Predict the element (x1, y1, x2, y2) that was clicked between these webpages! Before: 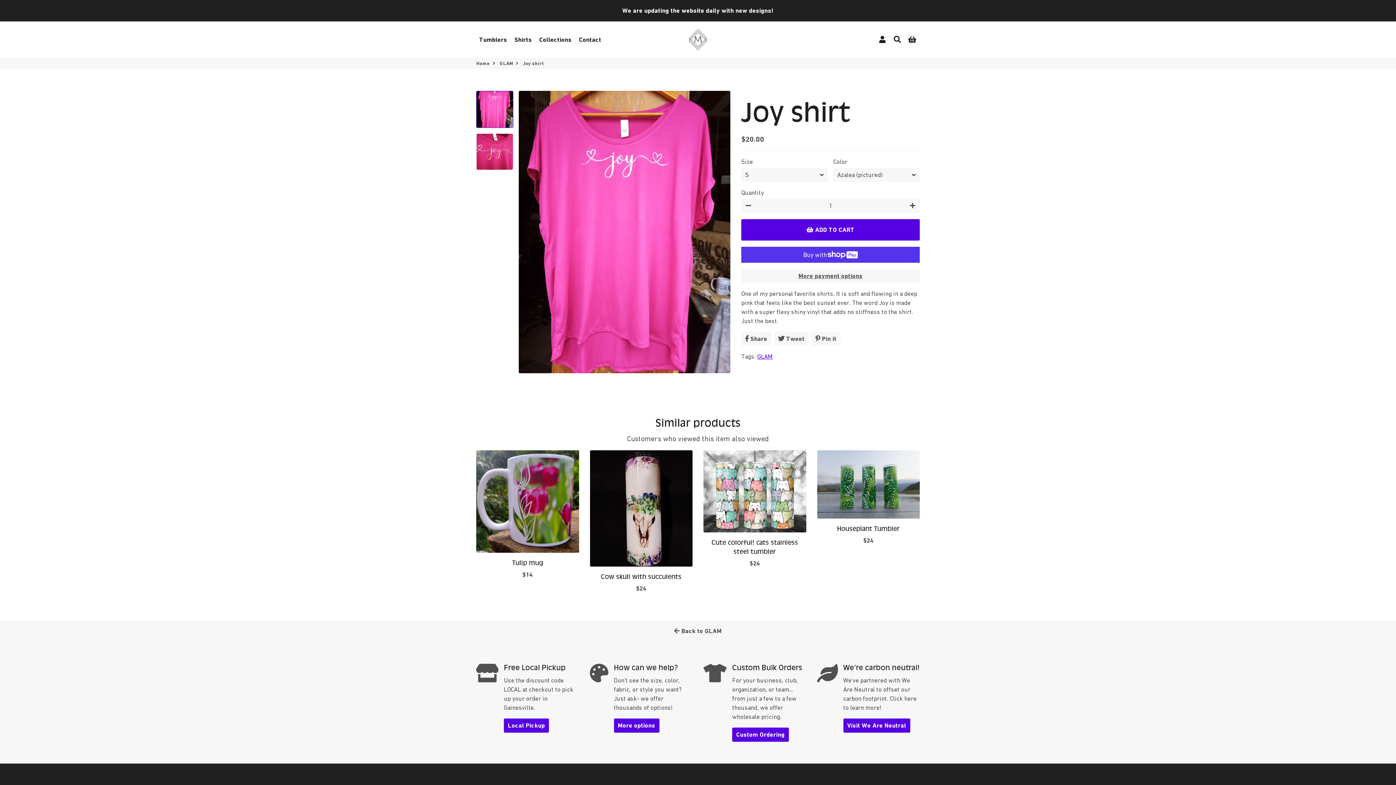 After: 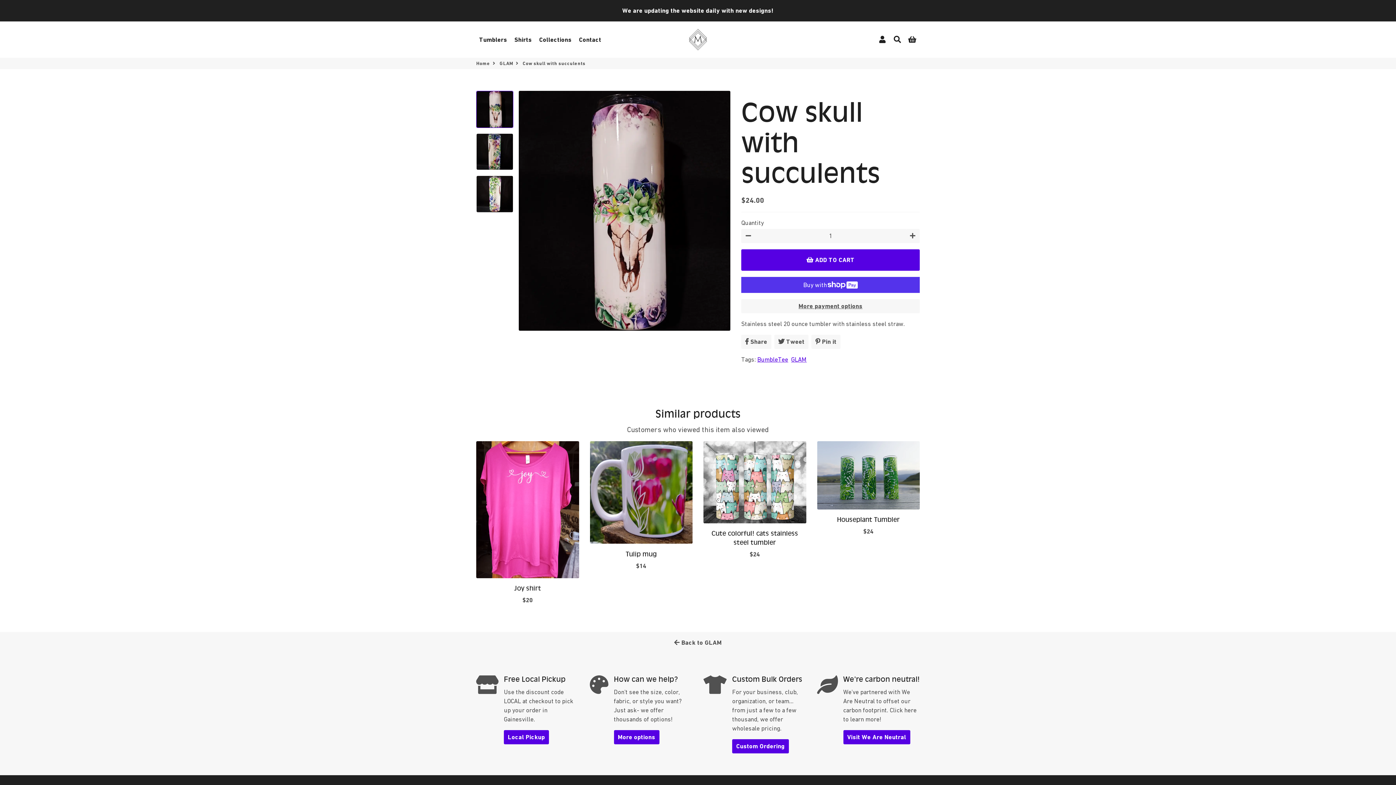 Action: bbox: (590, 566, 692, 598) label: Cow skull with succulents

Regular price
$24